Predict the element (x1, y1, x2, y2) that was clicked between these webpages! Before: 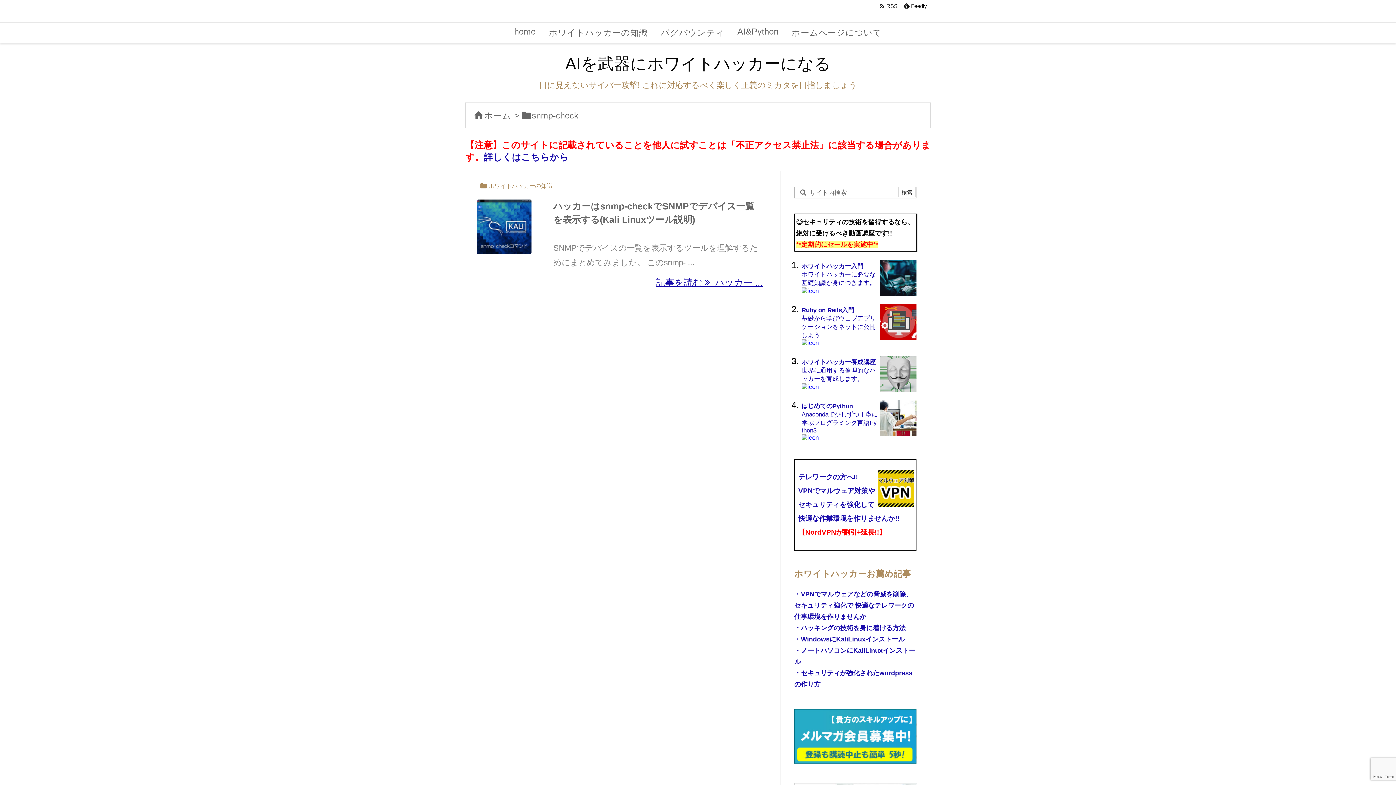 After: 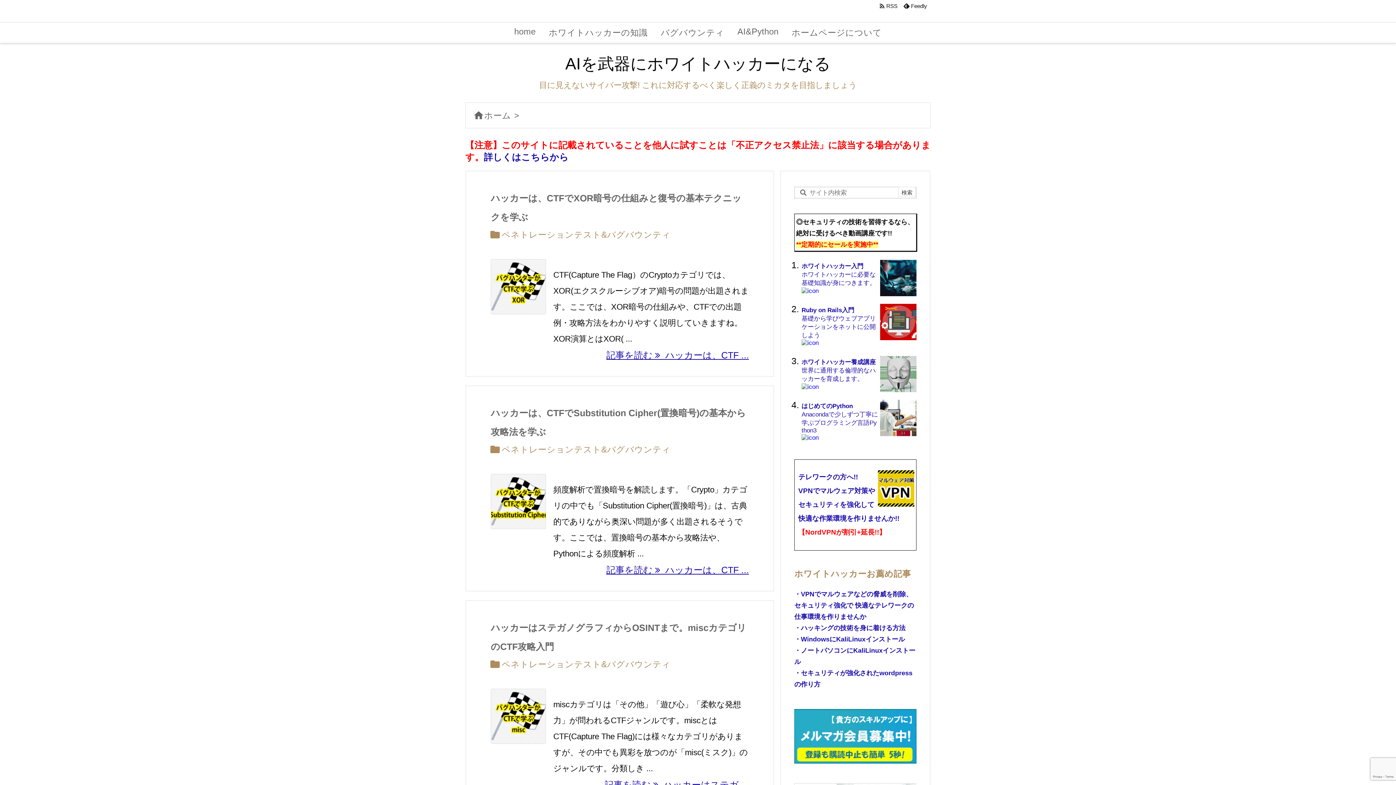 Action: bbox: (507, 22, 542, 42) label: home